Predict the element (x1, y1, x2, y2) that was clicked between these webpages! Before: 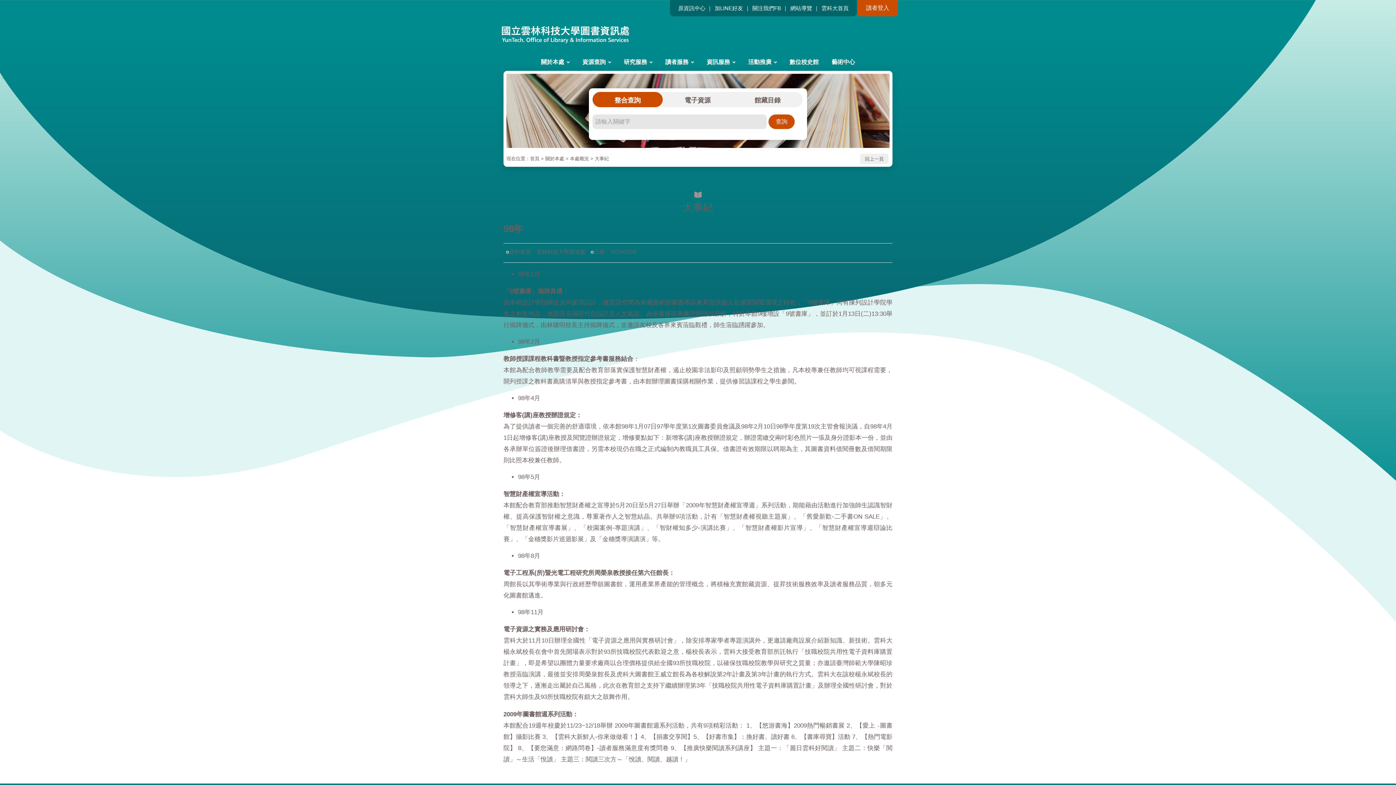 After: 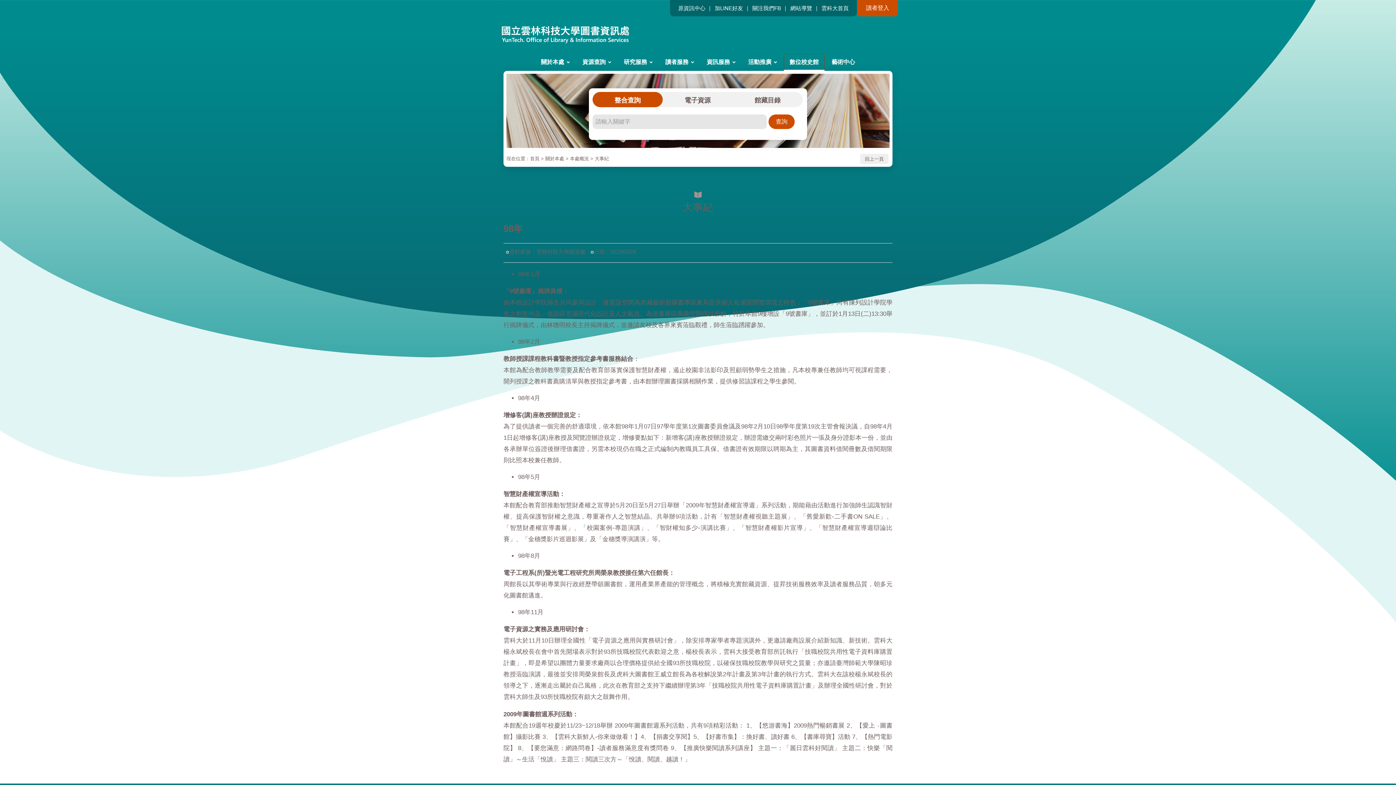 Action: bbox: (784, 53, 824, 70) label: 數位校史館